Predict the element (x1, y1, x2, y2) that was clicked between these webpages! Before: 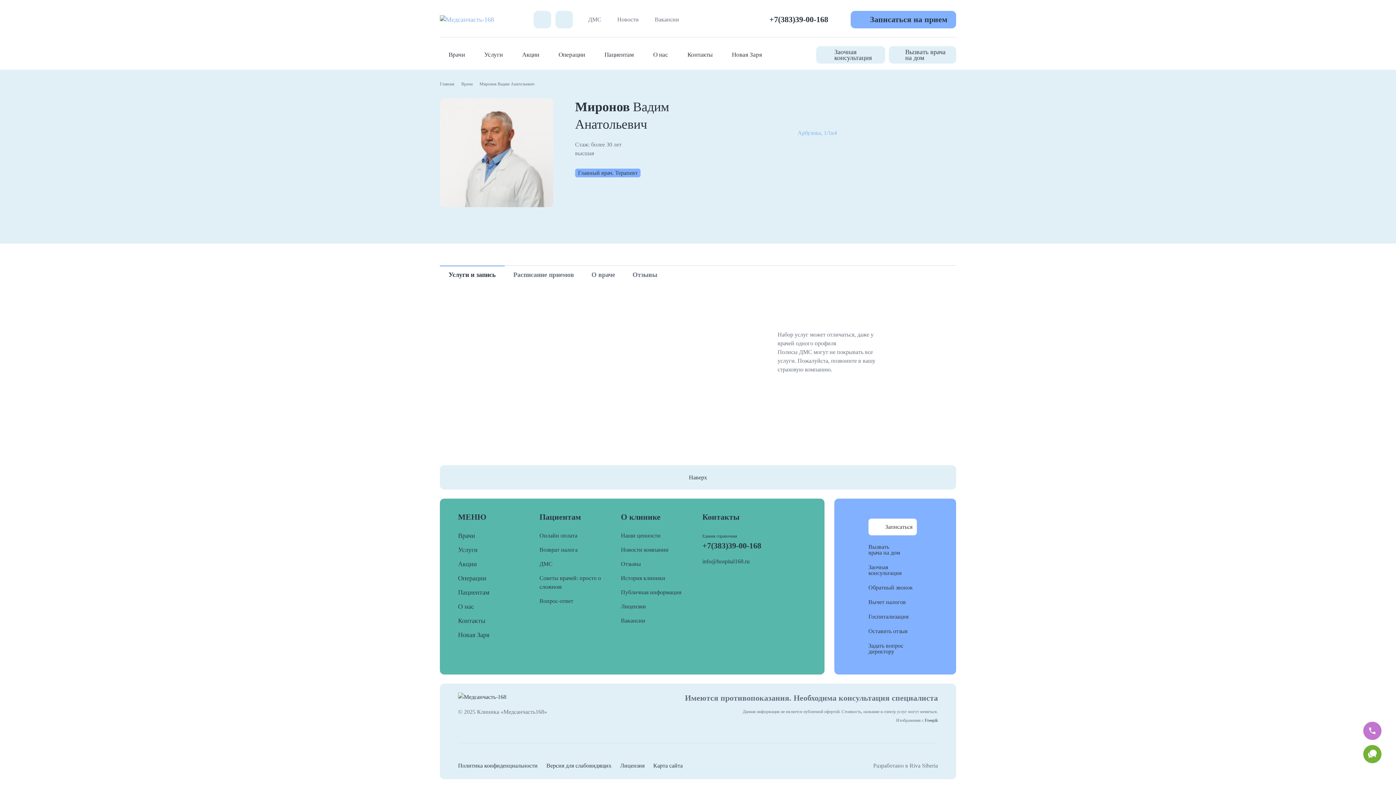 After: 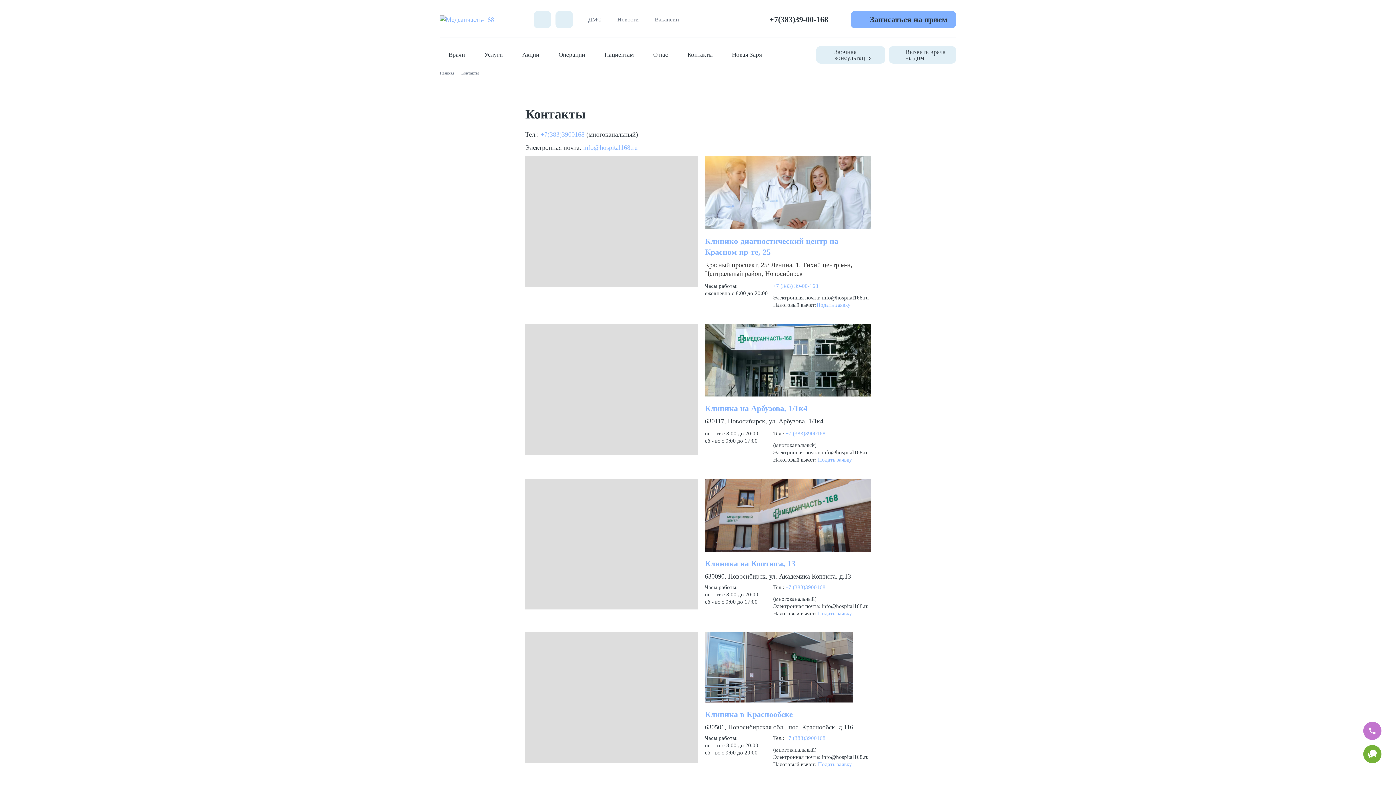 Action: bbox: (678, 46, 721, 63) label: Контакты